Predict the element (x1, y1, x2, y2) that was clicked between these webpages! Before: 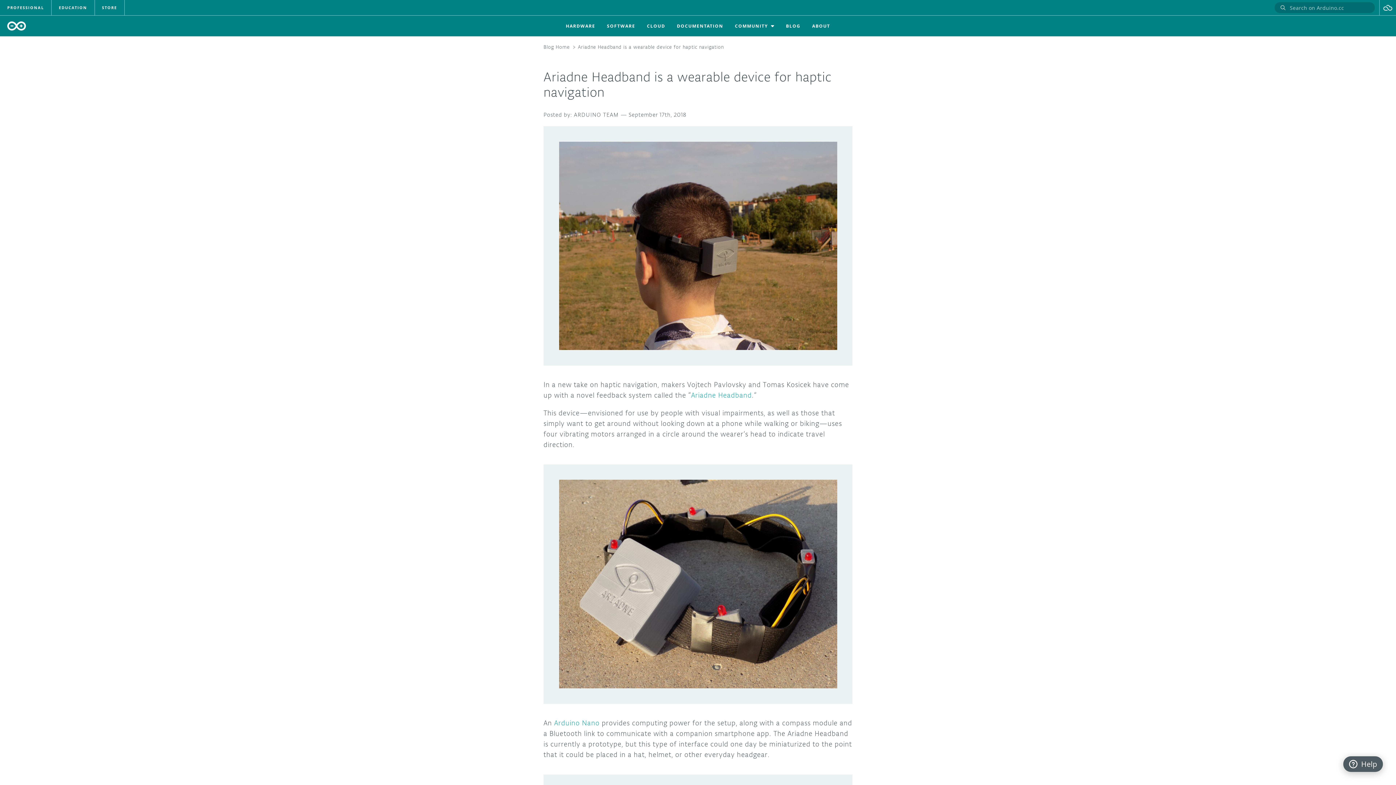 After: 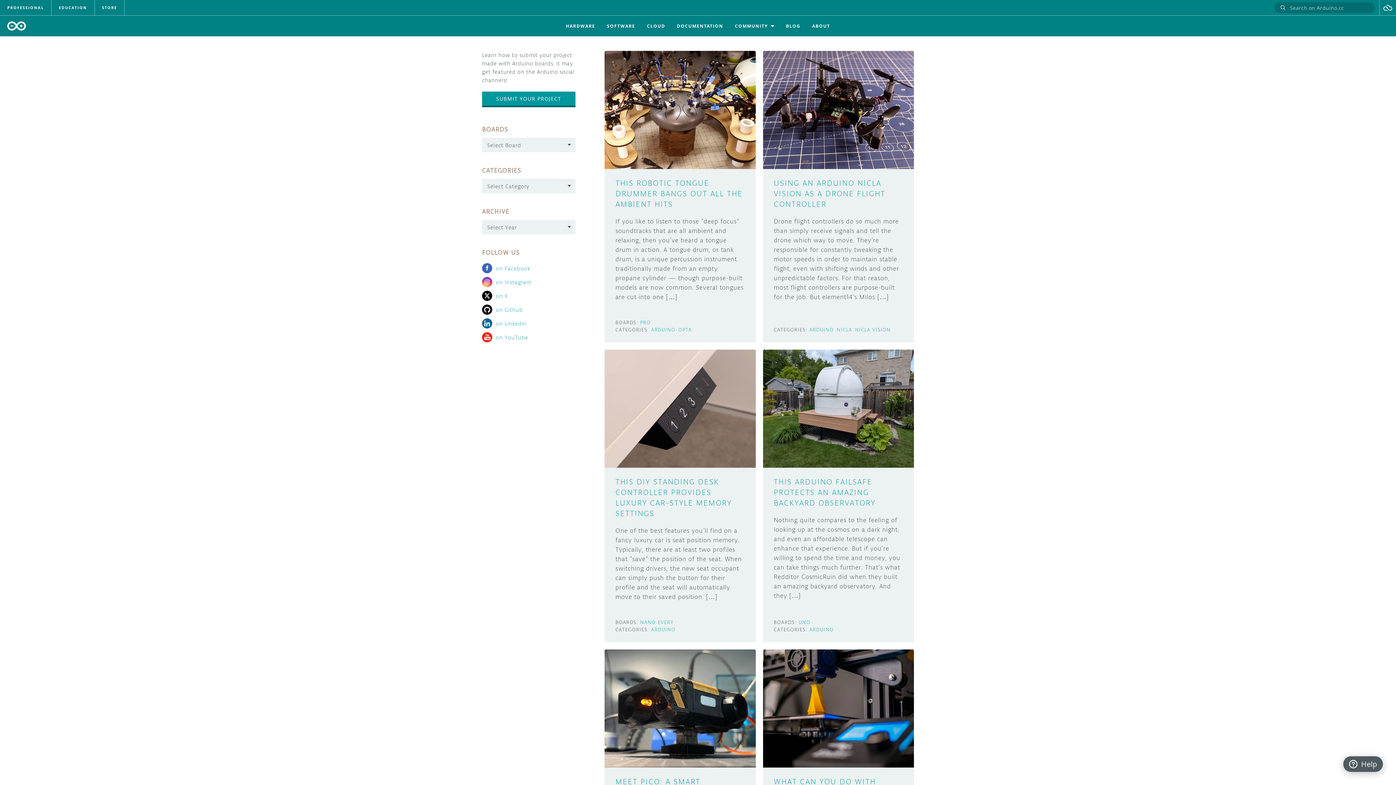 Action: bbox: (543, 44, 569, 50) label: Blog Home